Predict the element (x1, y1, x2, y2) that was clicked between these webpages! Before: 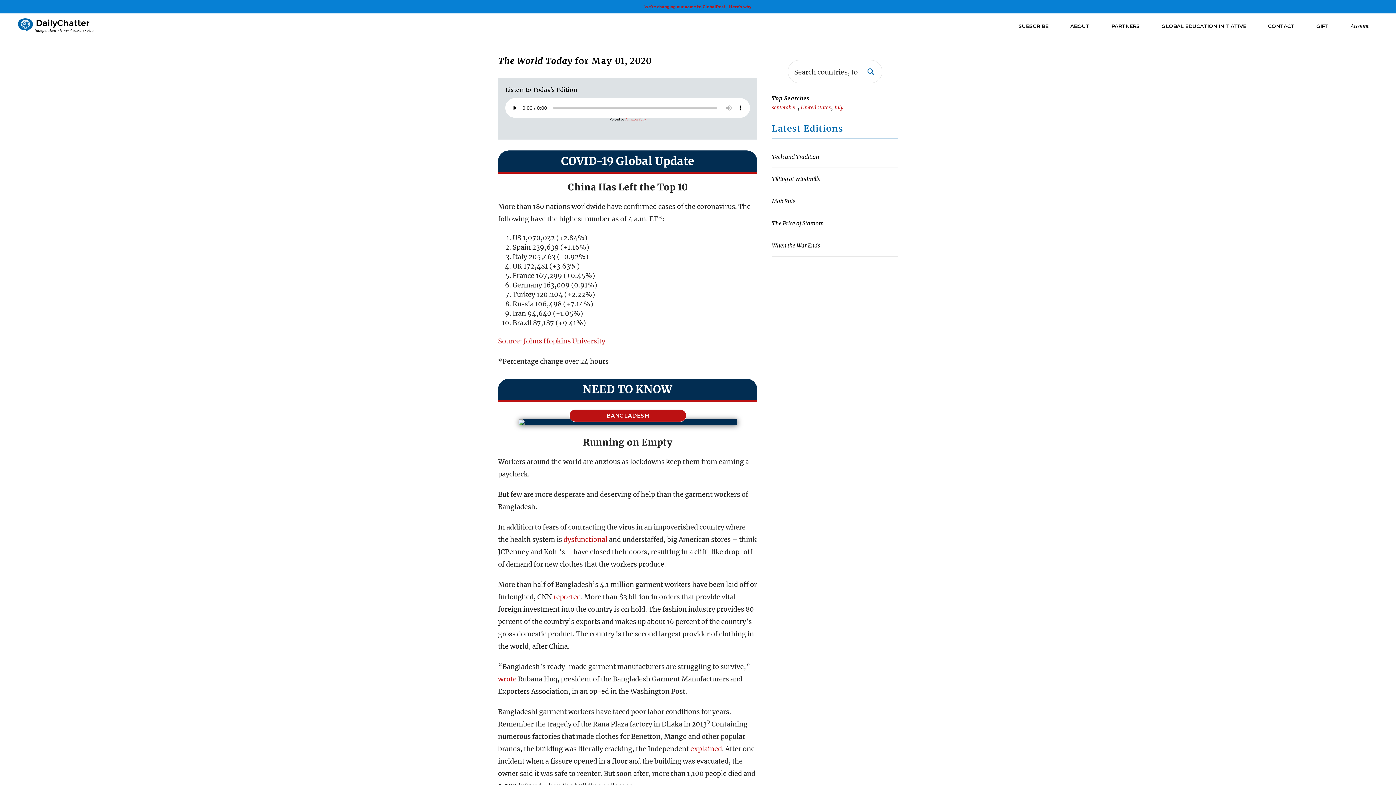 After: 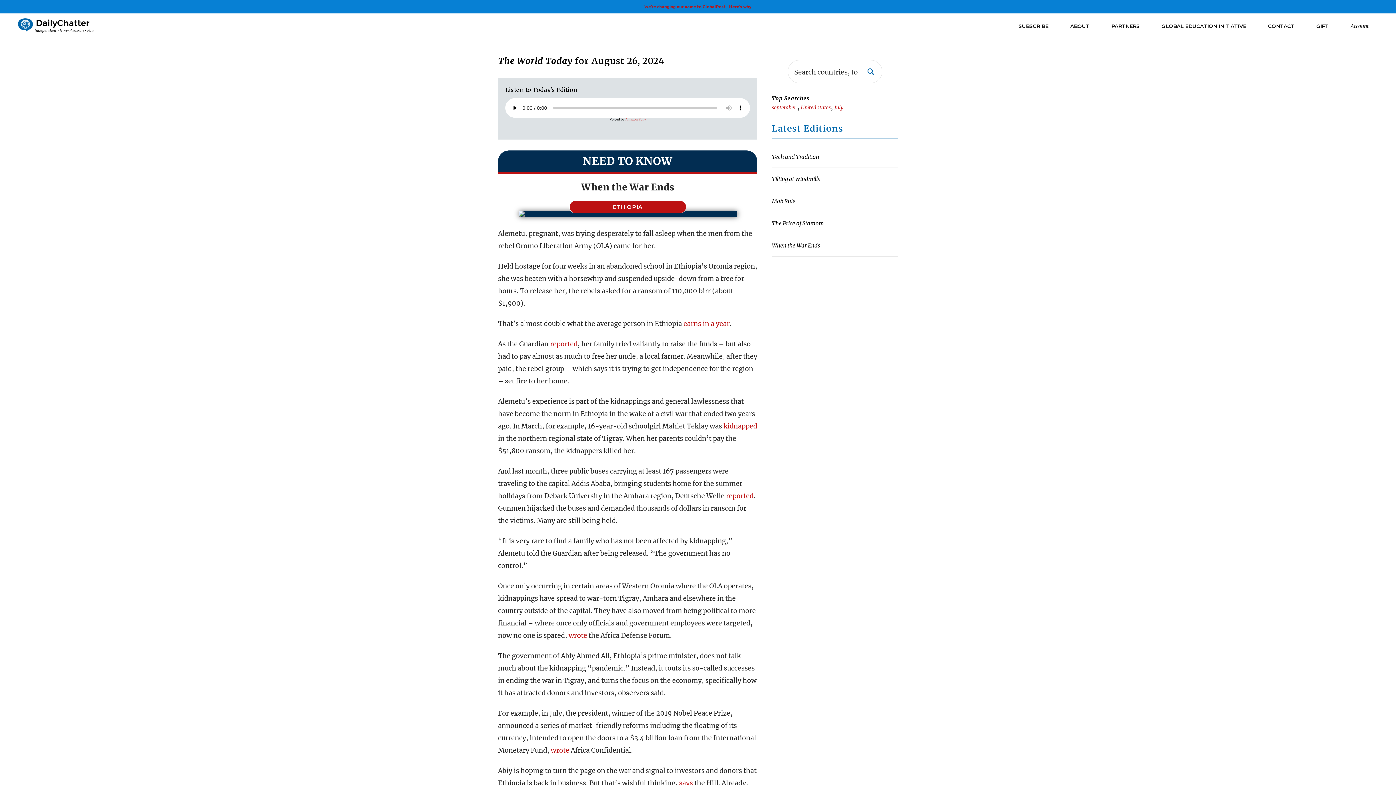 Action: bbox: (772, 242, 820, 249) label: When the War Ends